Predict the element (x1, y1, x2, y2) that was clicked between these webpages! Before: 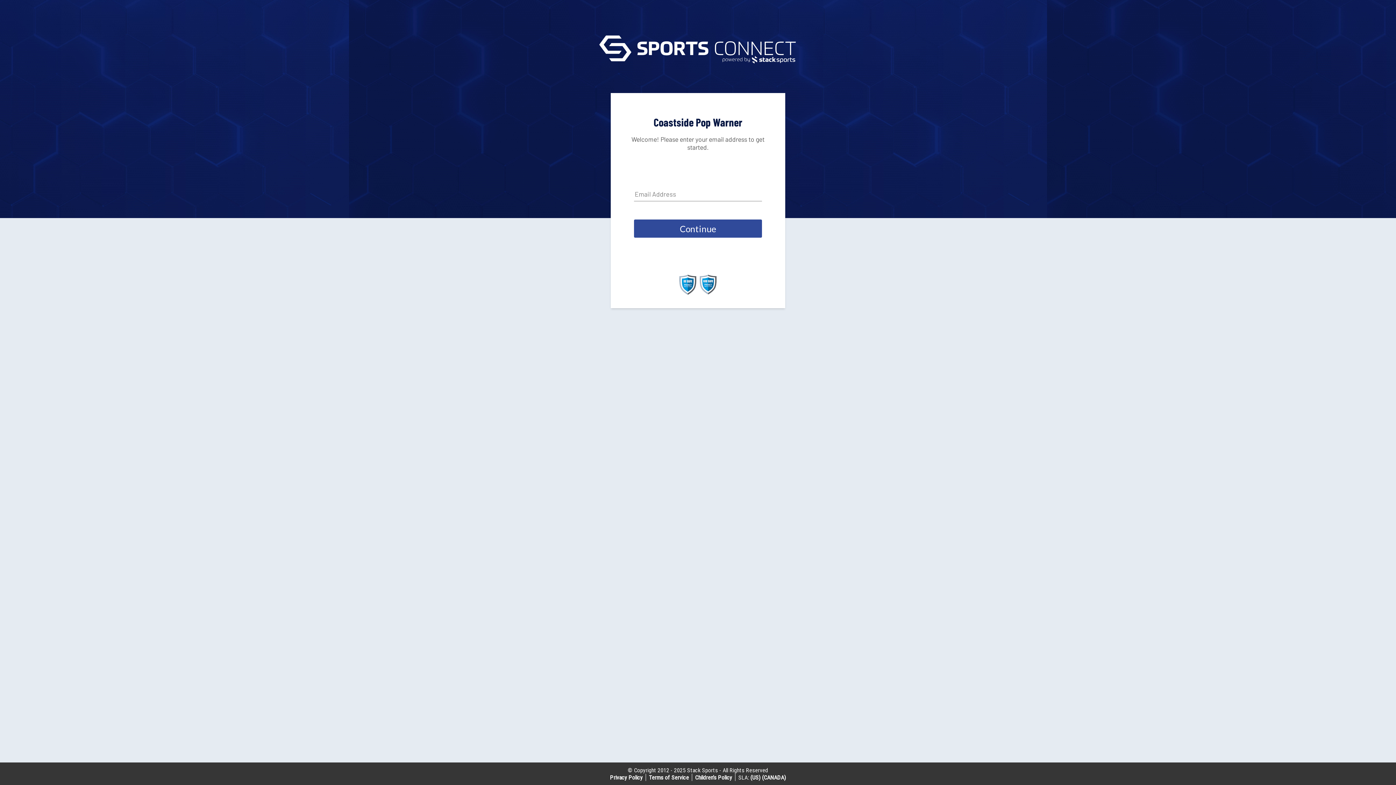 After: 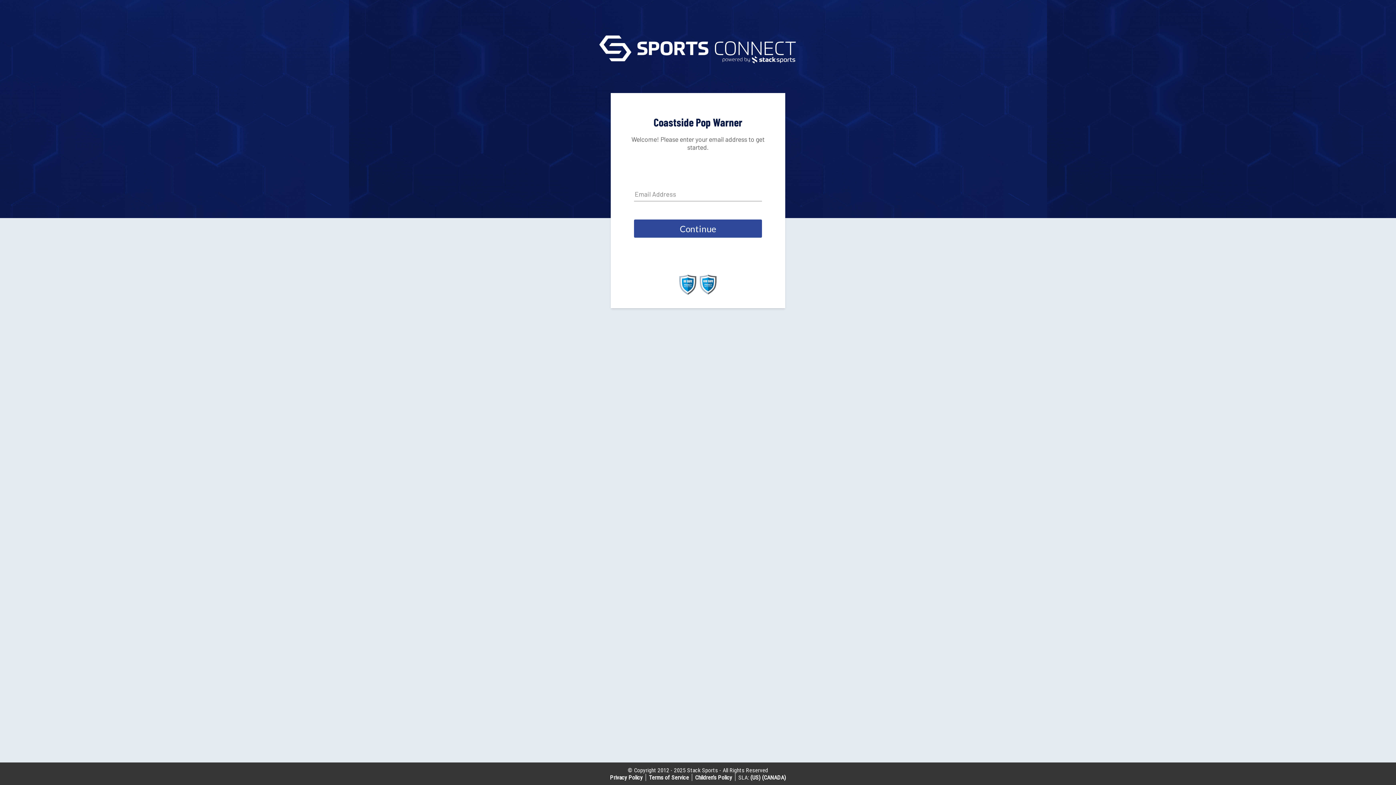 Action: bbox: (649, 774, 689, 781) label: Terms of Service